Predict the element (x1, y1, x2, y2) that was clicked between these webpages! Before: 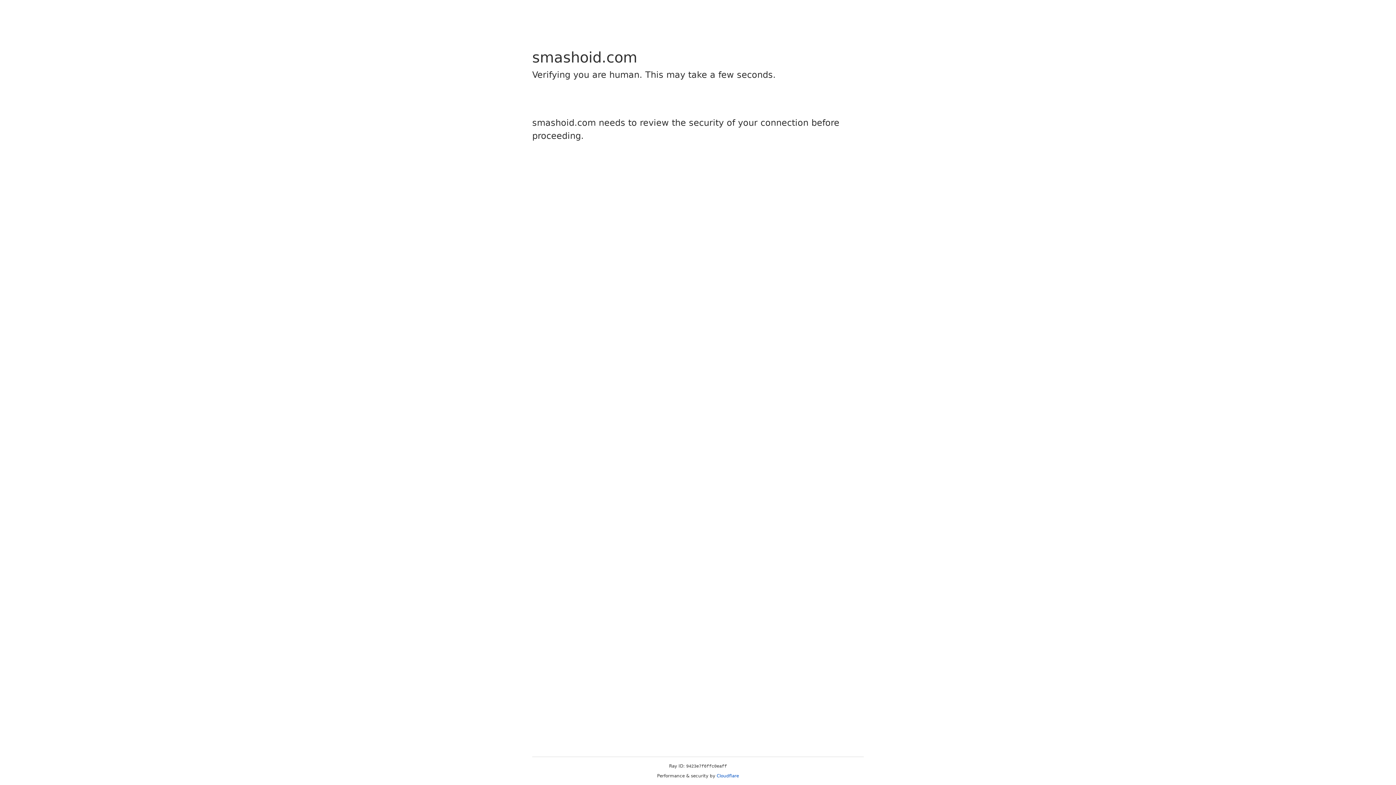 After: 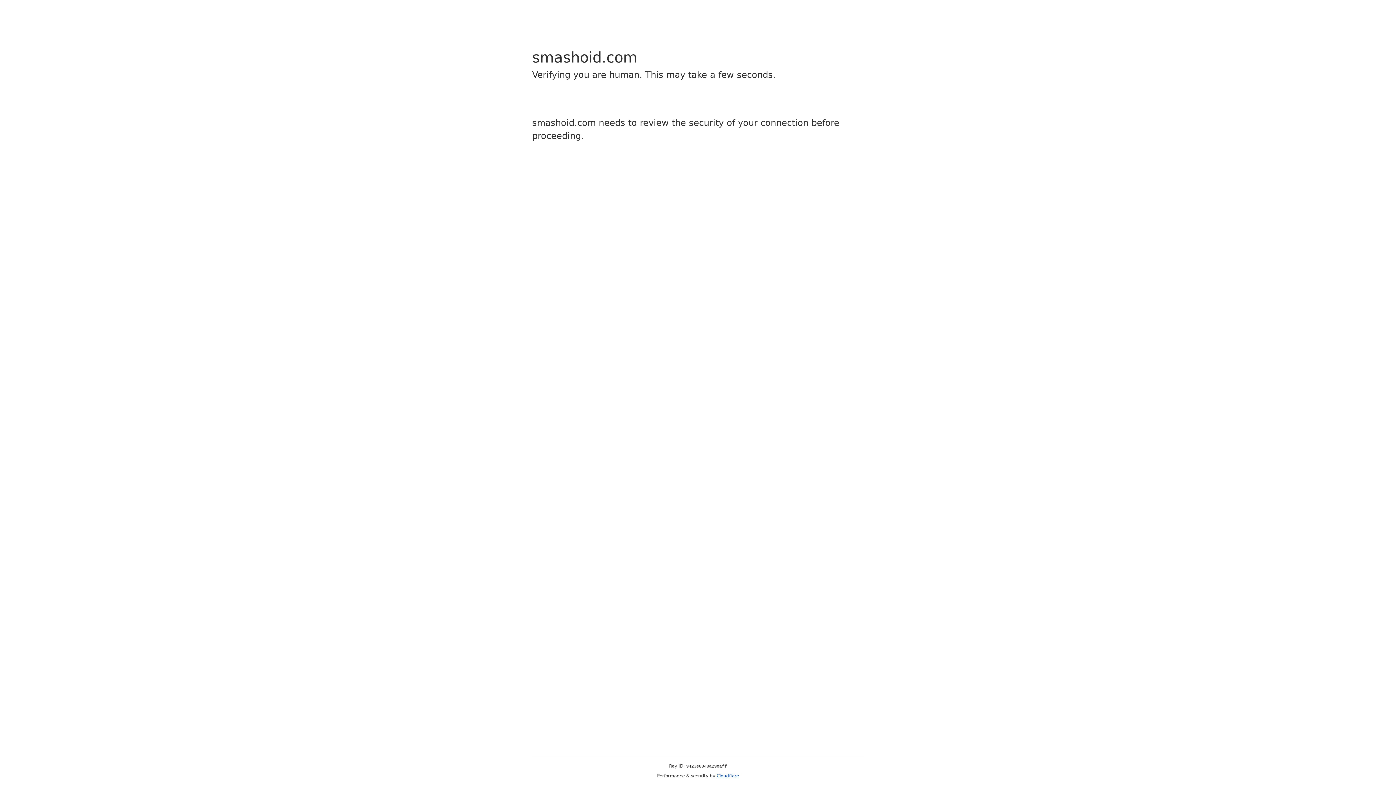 Action: label: Cloudflare bbox: (716, 773, 739, 778)